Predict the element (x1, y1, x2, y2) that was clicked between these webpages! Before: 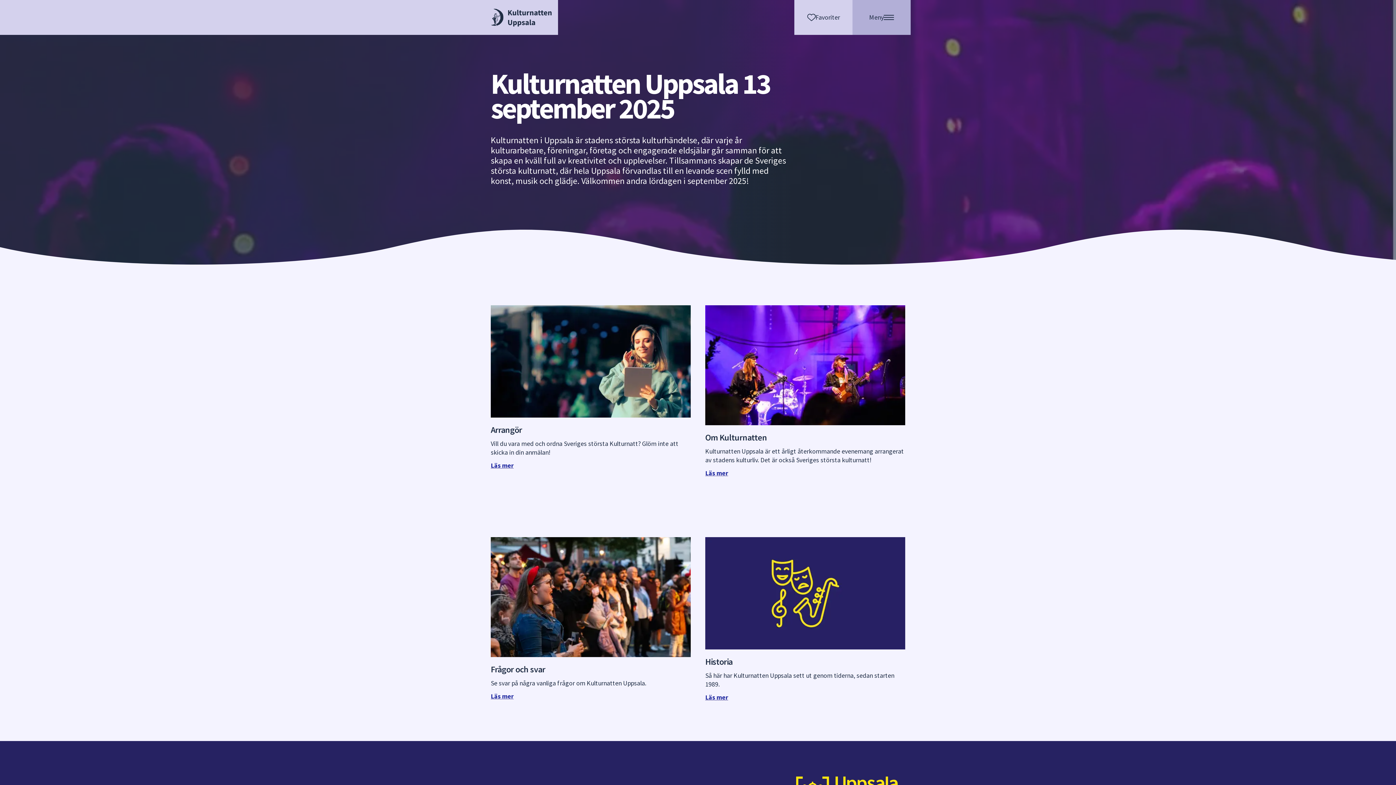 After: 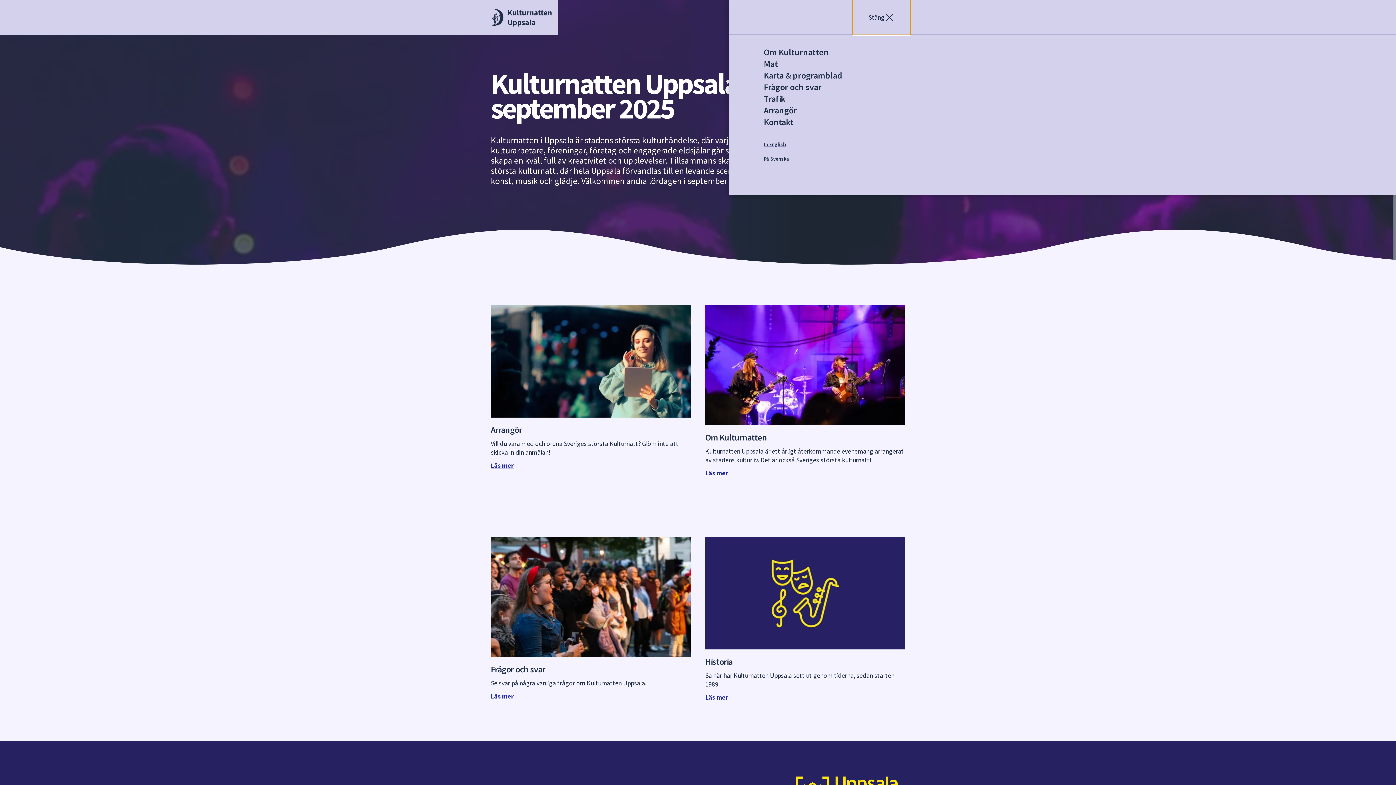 Action: bbox: (852, 0, 910, 34) label: Meny